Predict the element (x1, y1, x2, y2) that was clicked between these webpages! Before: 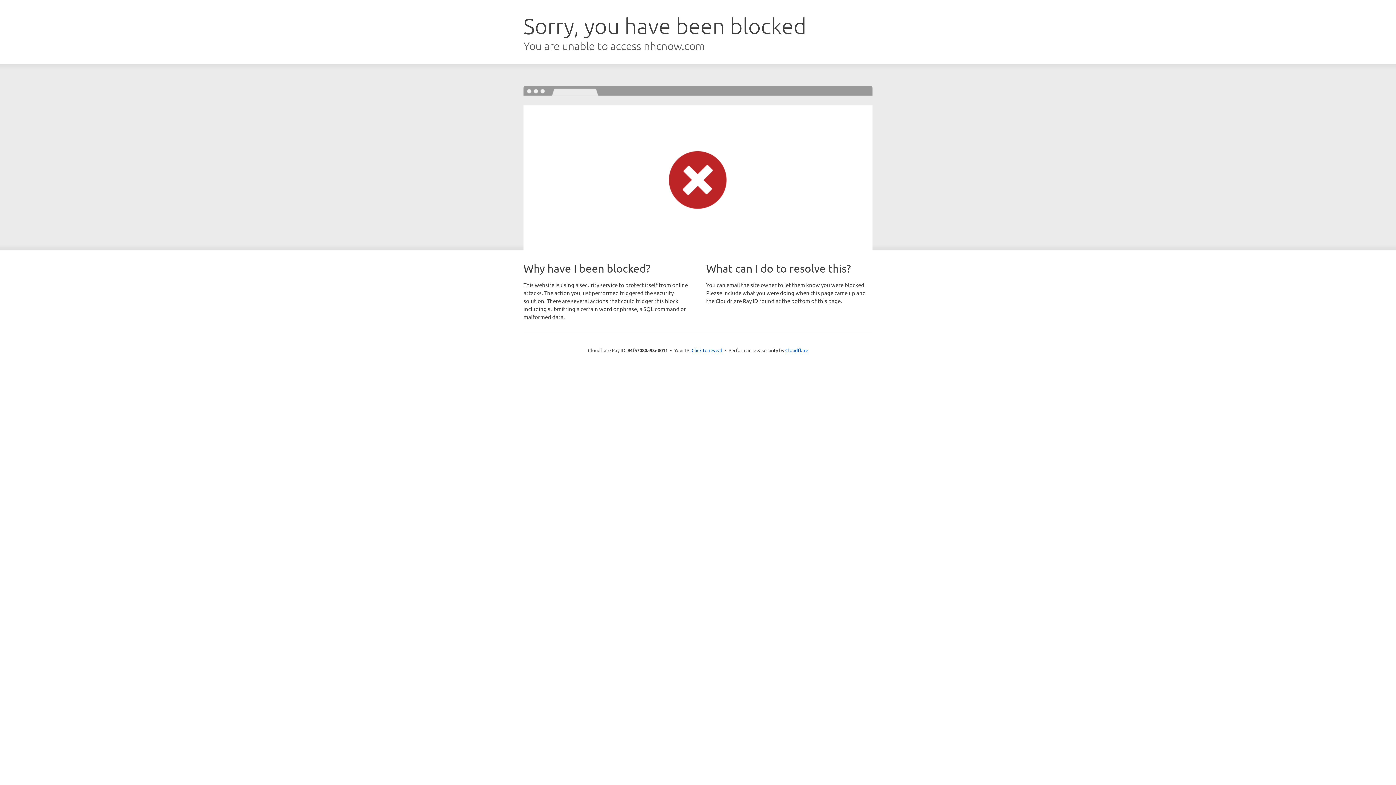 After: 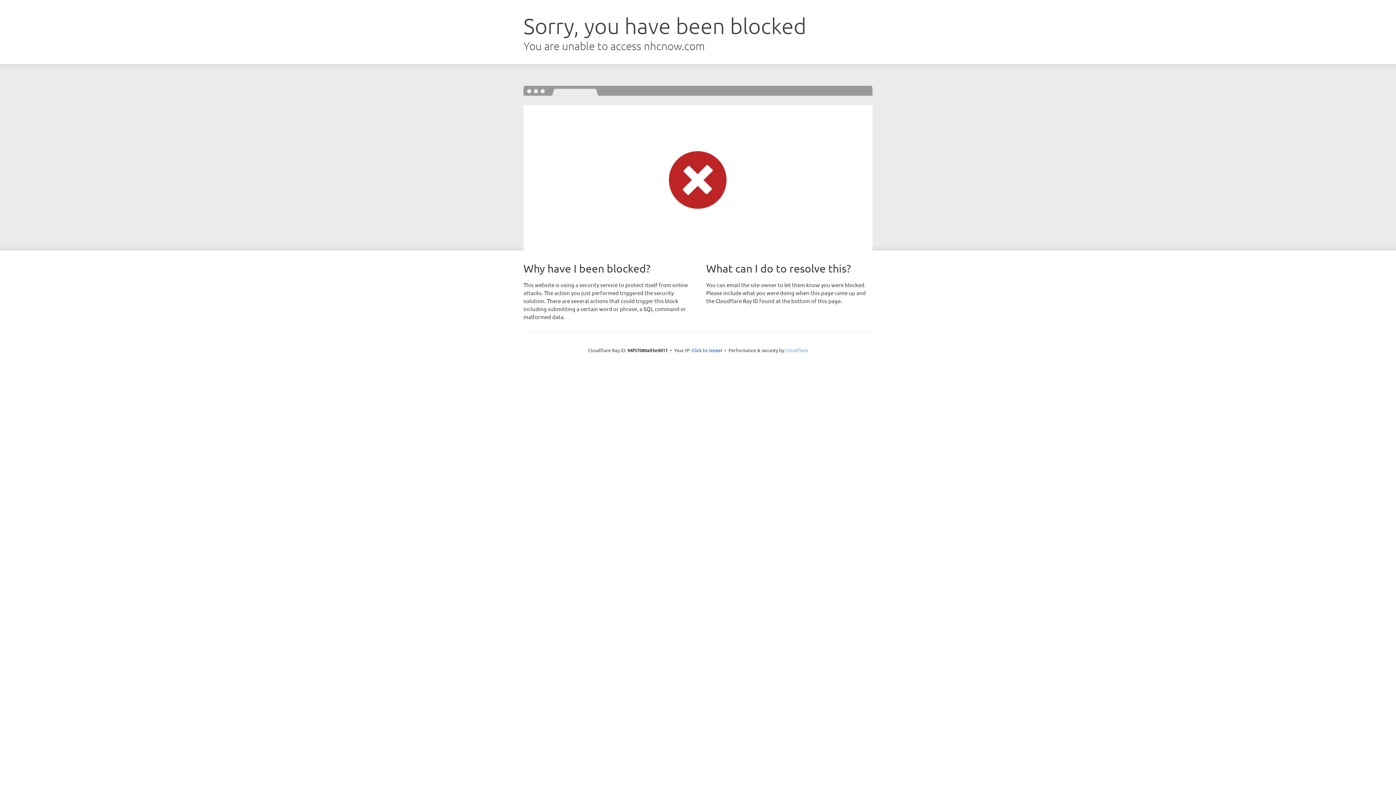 Action: label: Cloudflare bbox: (785, 347, 808, 353)